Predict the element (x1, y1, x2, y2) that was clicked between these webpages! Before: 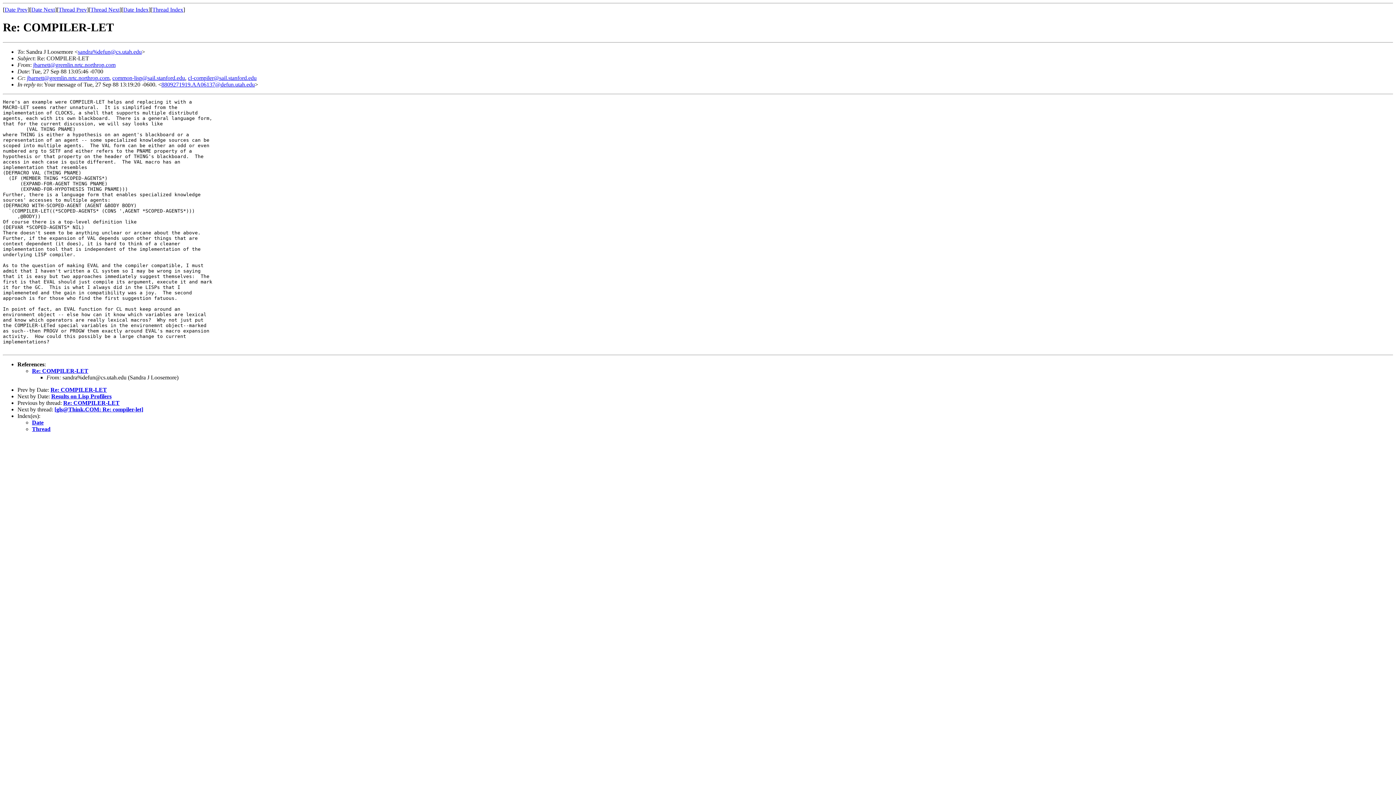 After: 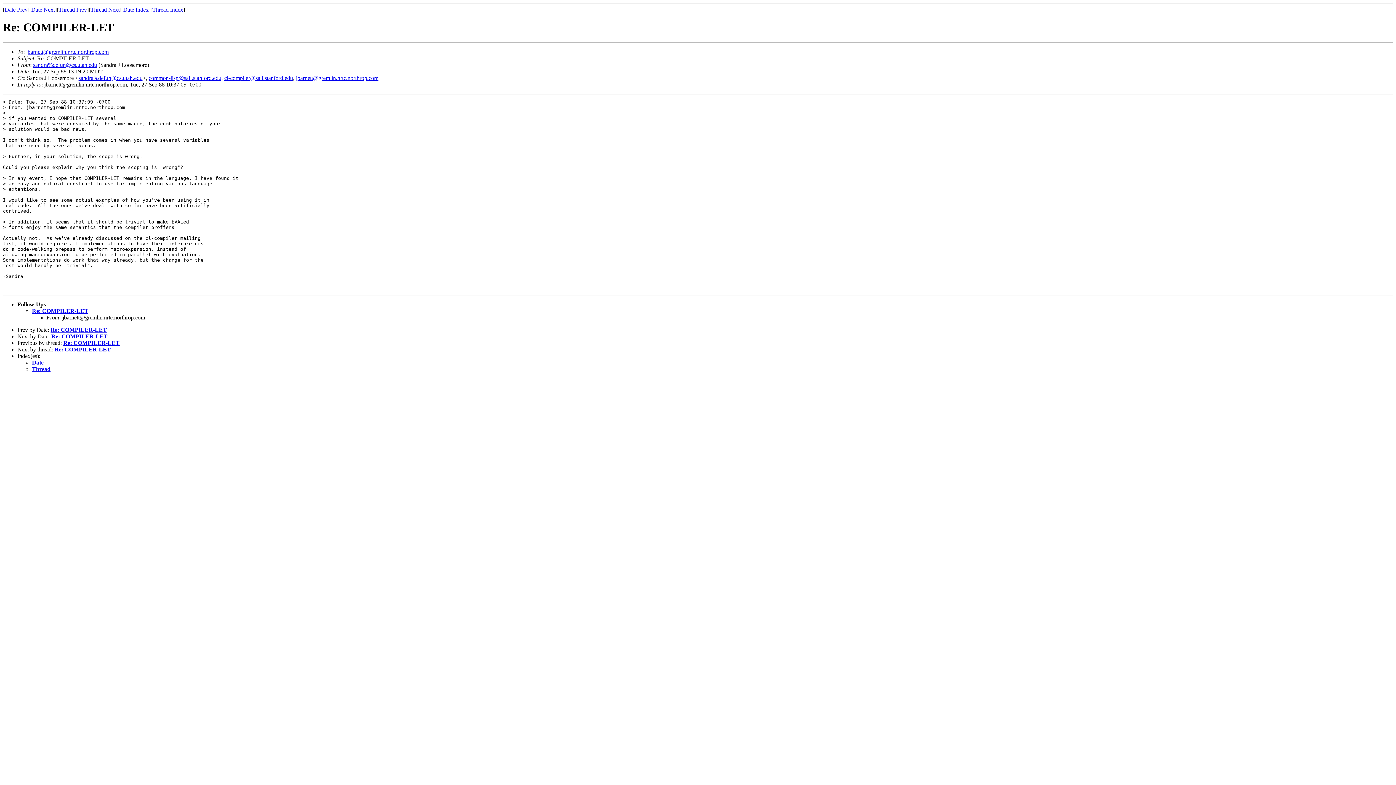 Action: label: Re: COMPILER-LET bbox: (50, 386, 106, 393)